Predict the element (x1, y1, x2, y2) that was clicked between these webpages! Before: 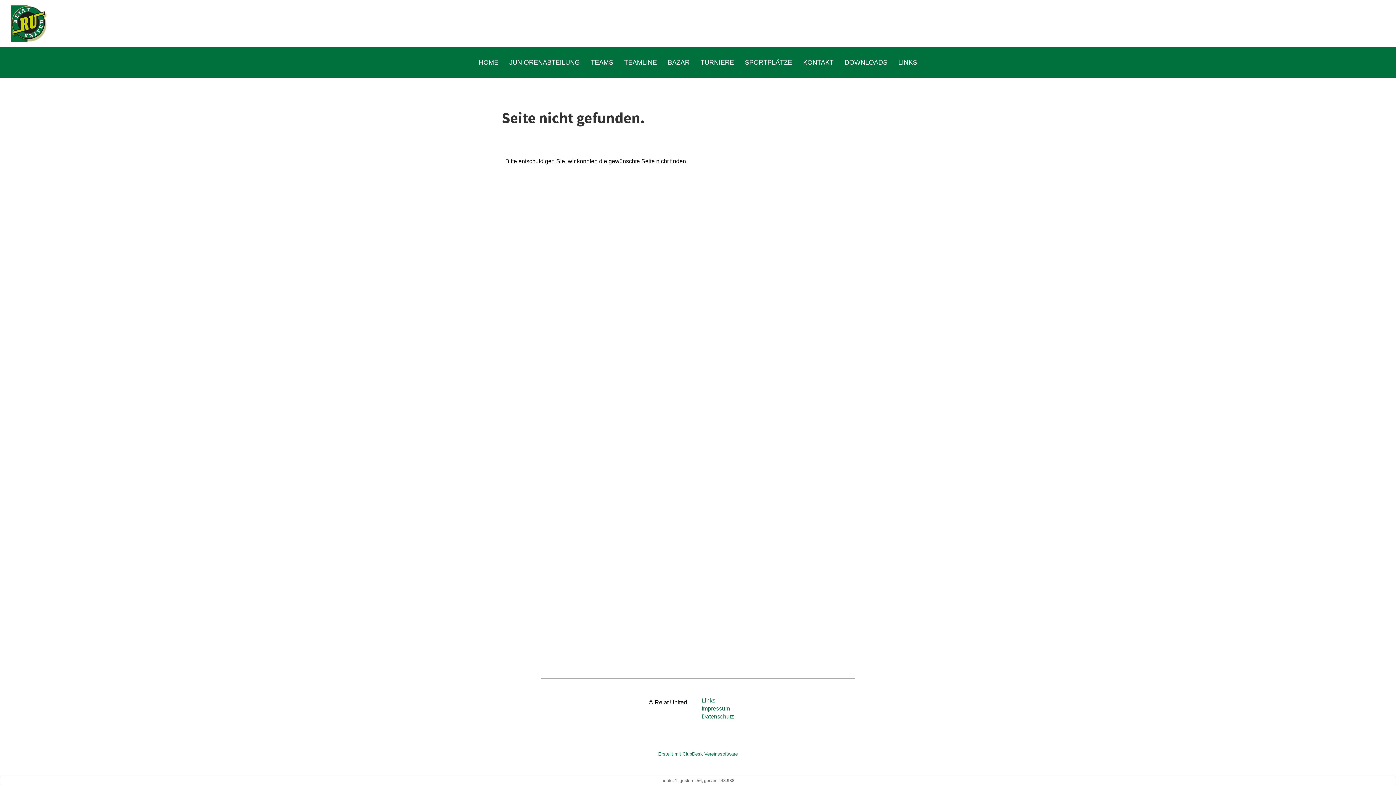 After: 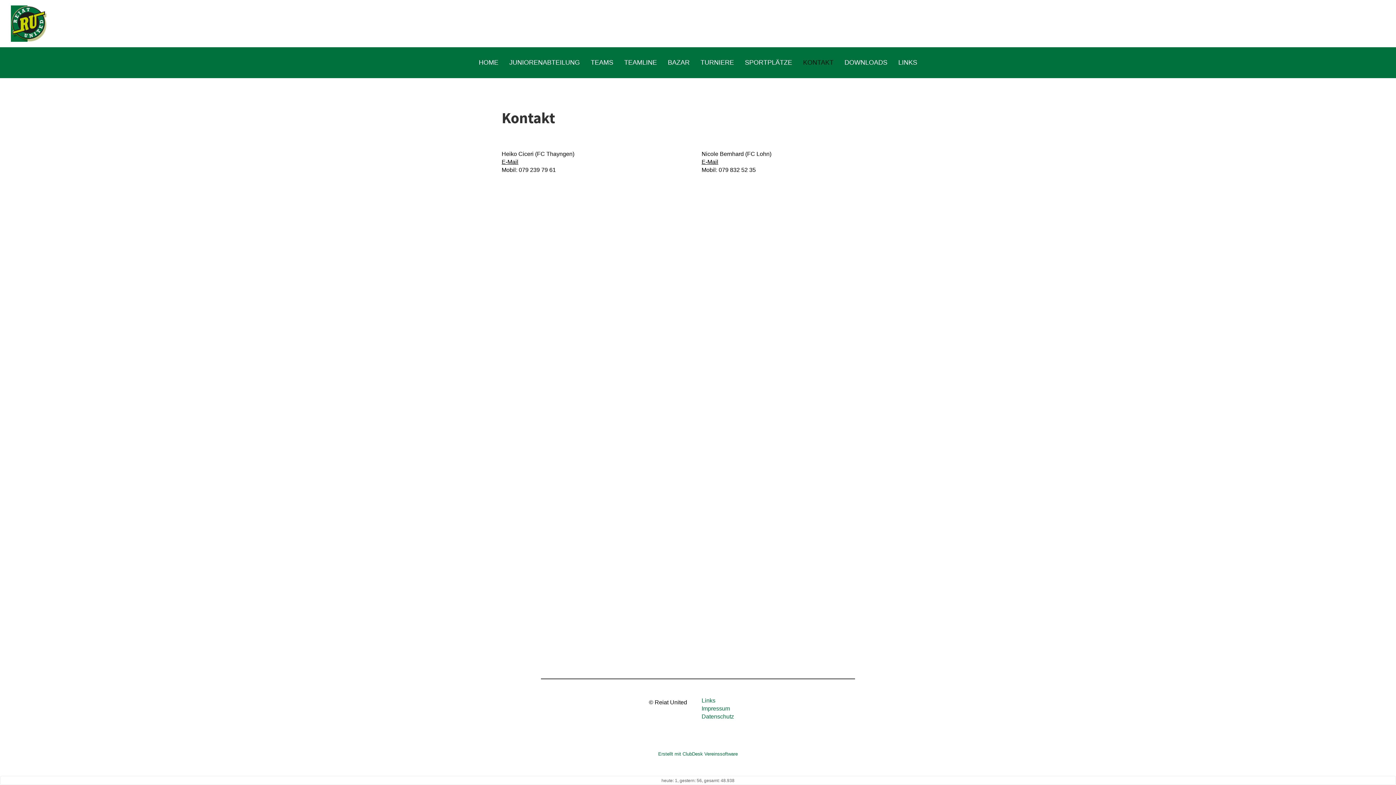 Action: bbox: (797, 47, 839, 78) label: KONTAKT